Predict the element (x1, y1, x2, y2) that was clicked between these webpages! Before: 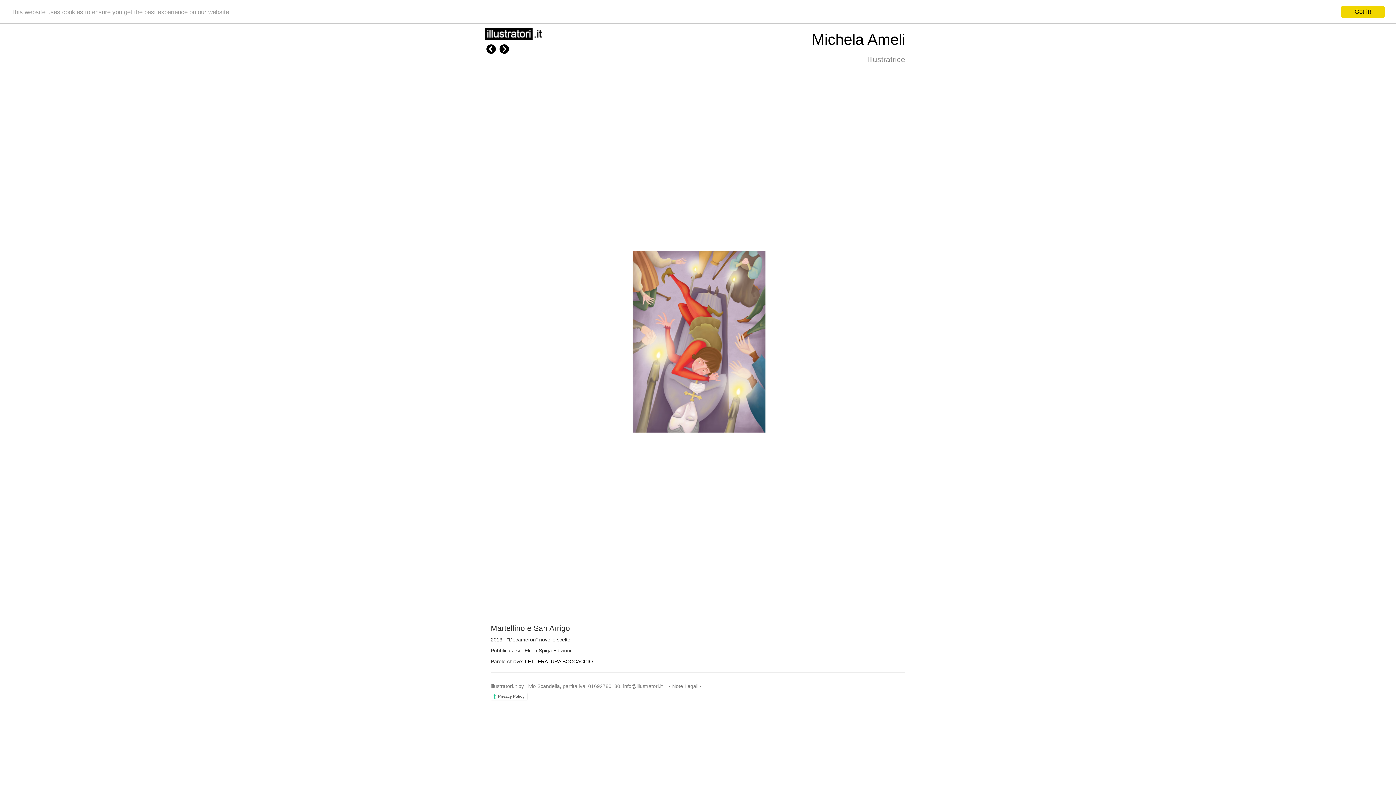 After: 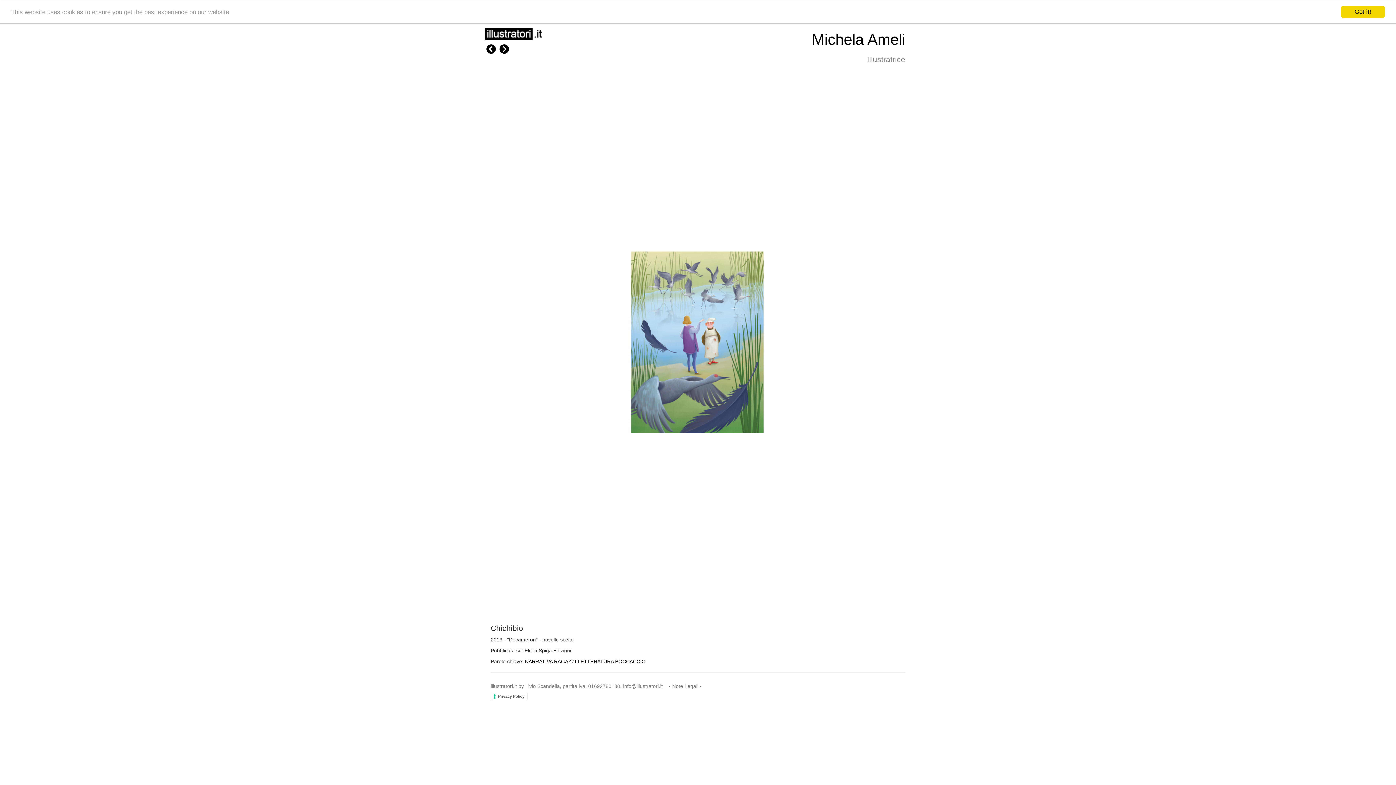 Action: bbox: (498, 45, 510, 51)